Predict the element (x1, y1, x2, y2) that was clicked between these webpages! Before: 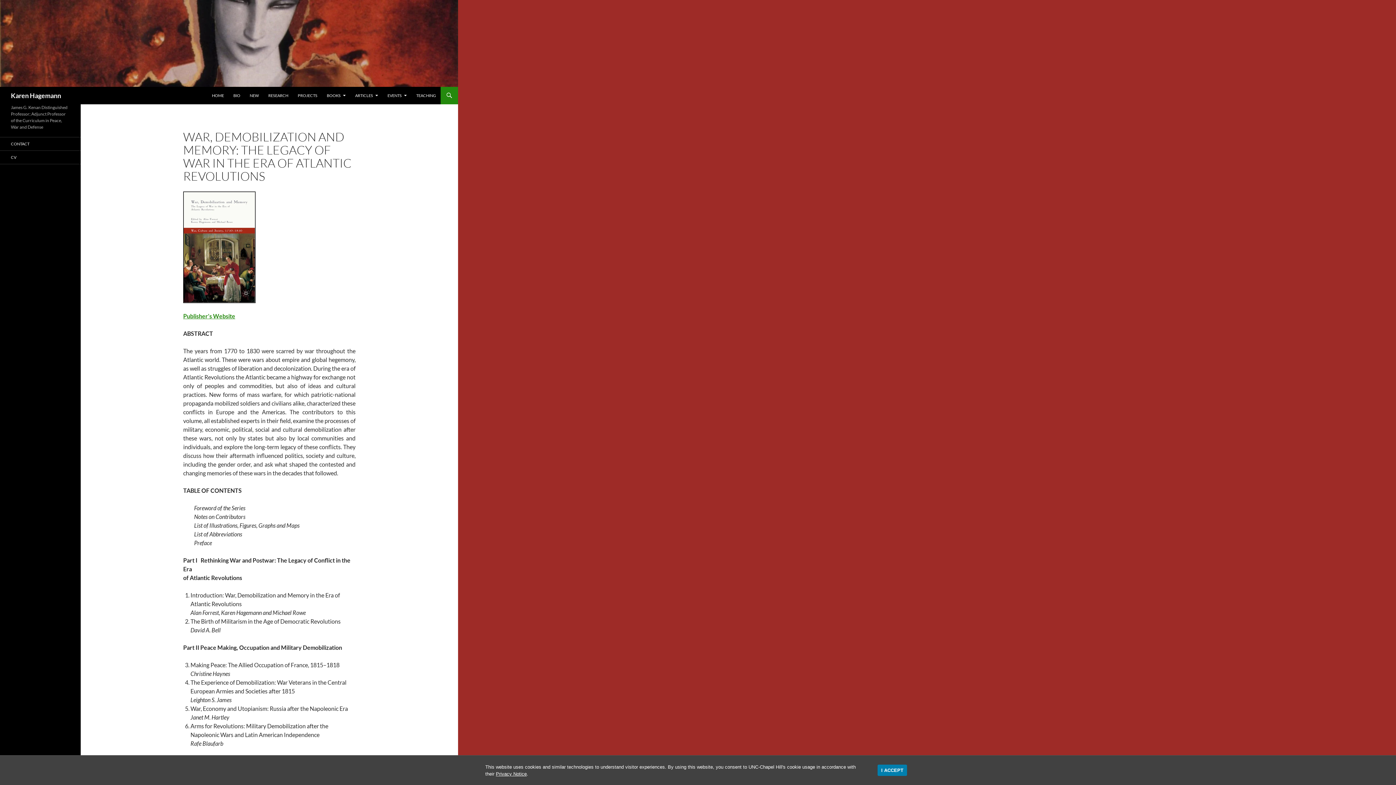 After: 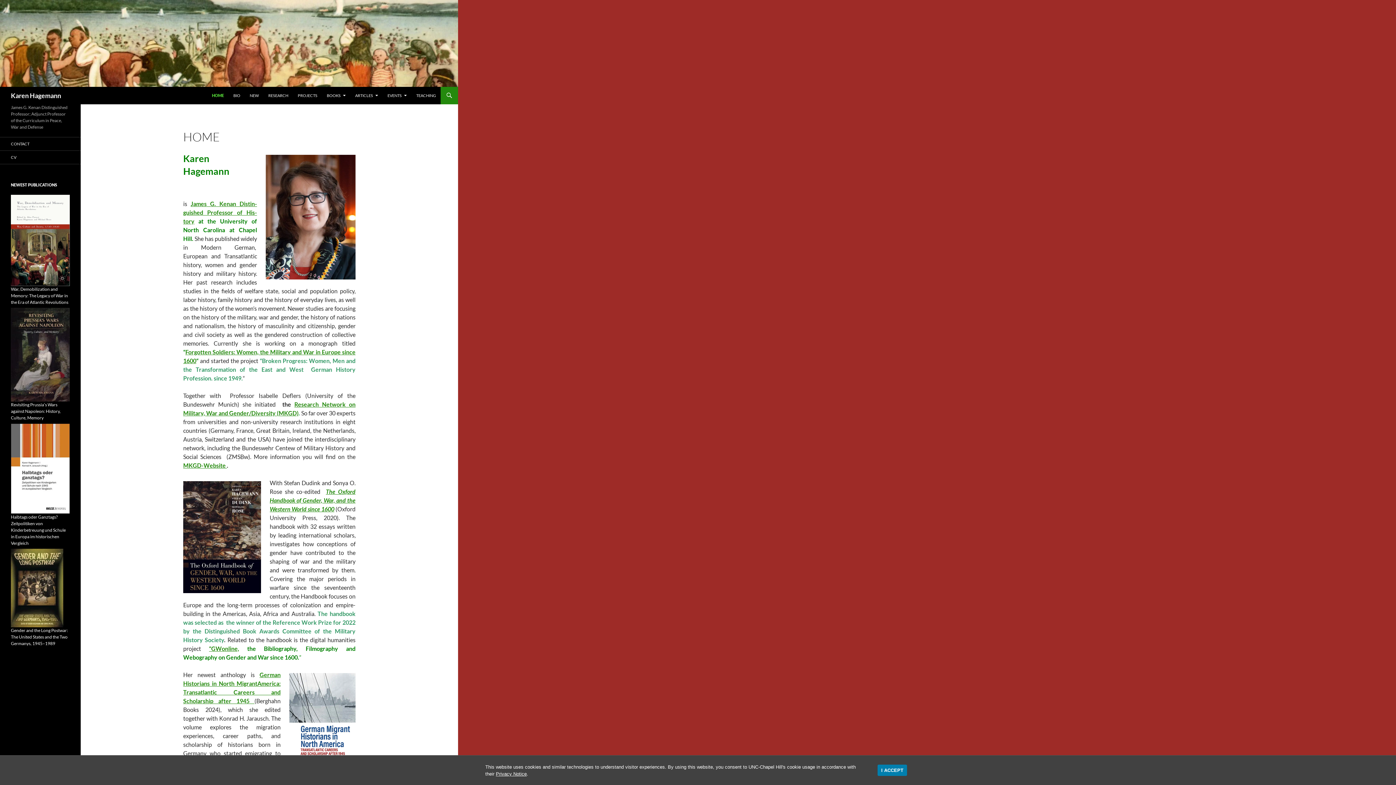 Action: label: HOME bbox: (207, 86, 228, 104)